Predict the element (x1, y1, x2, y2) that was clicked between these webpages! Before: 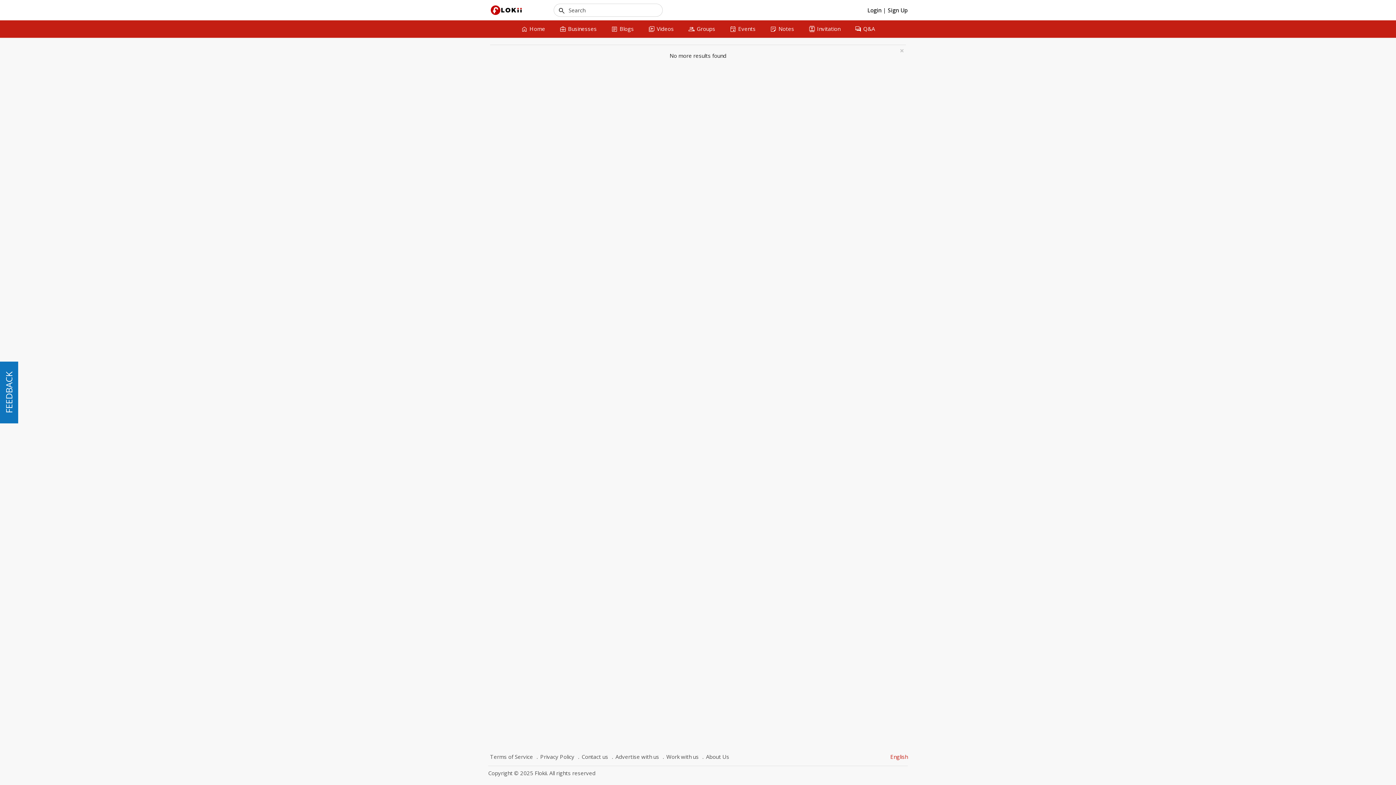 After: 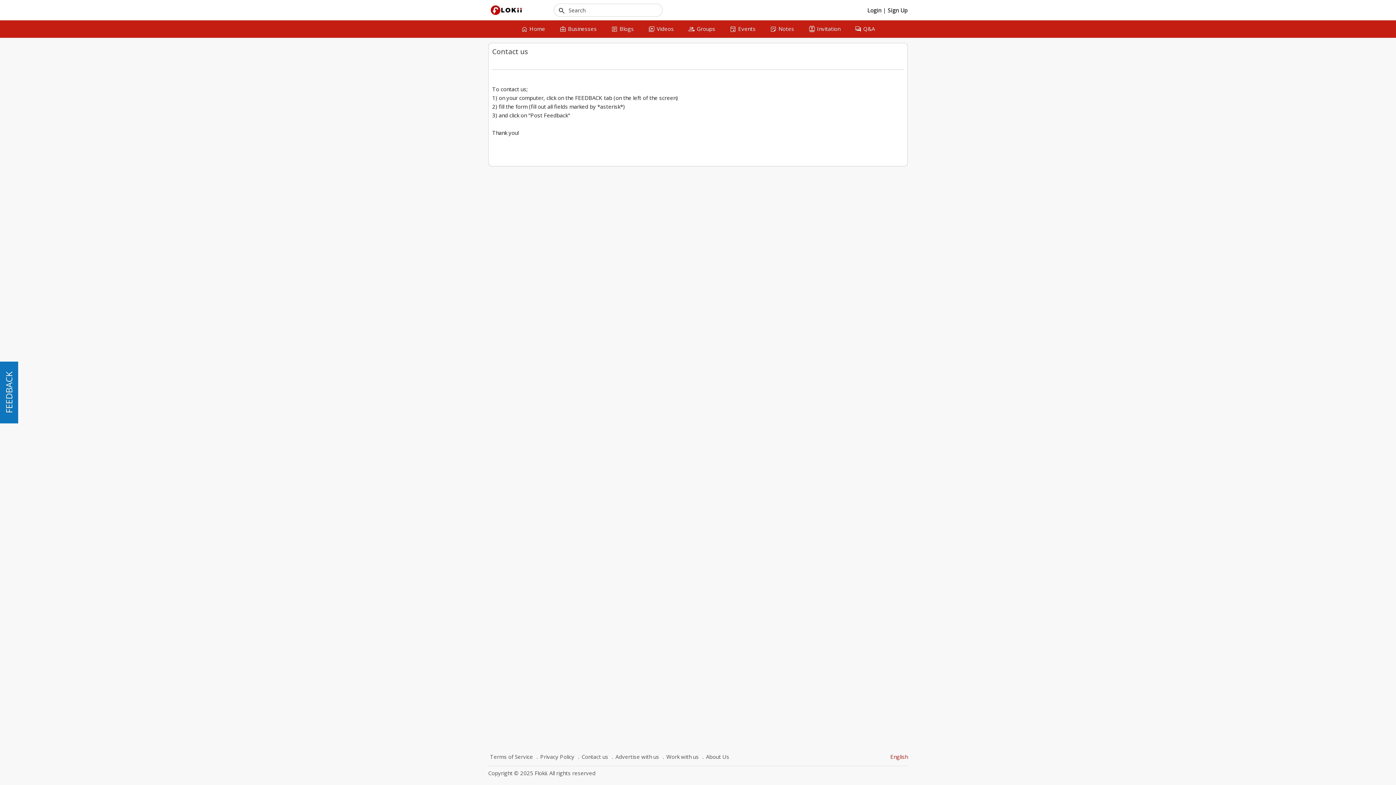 Action: label: Contact us bbox: (576, 752, 610, 762)